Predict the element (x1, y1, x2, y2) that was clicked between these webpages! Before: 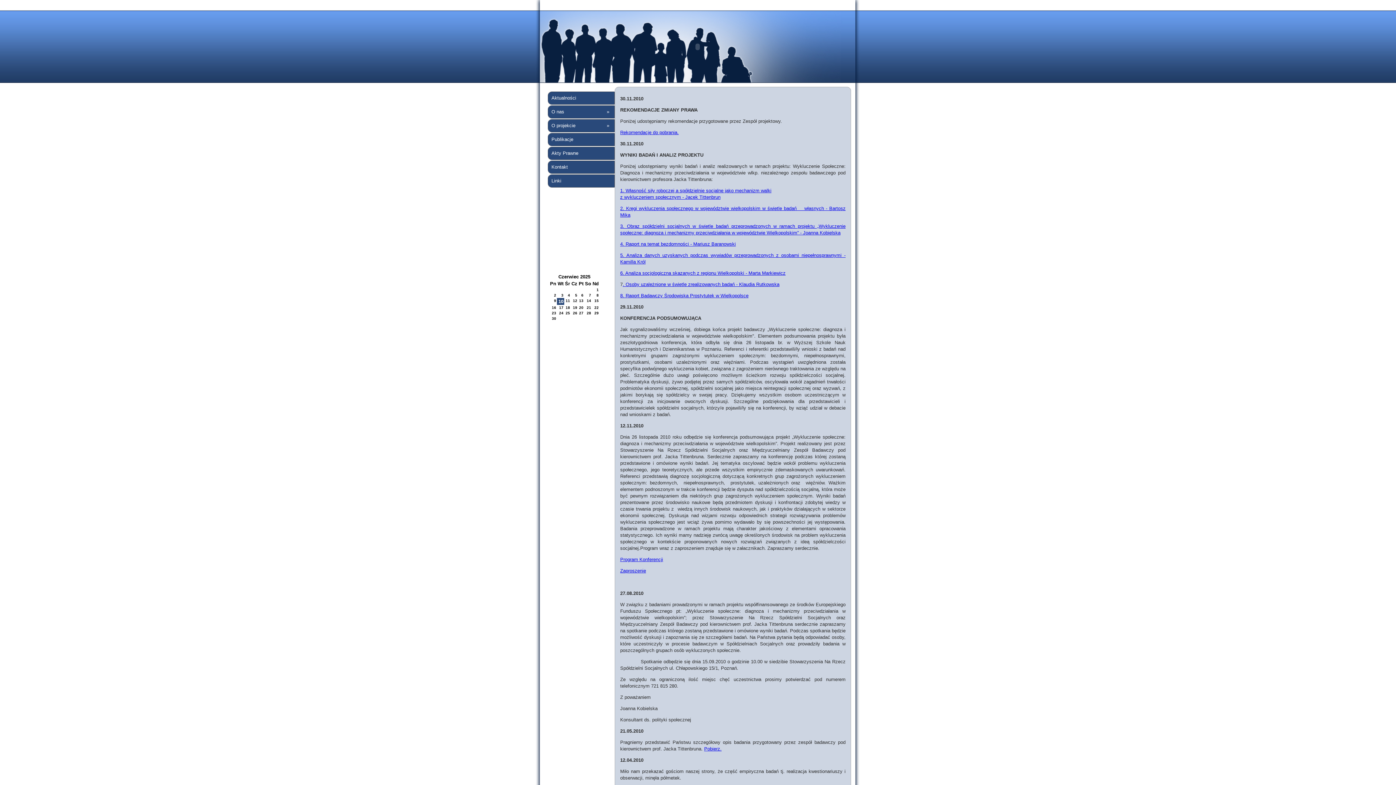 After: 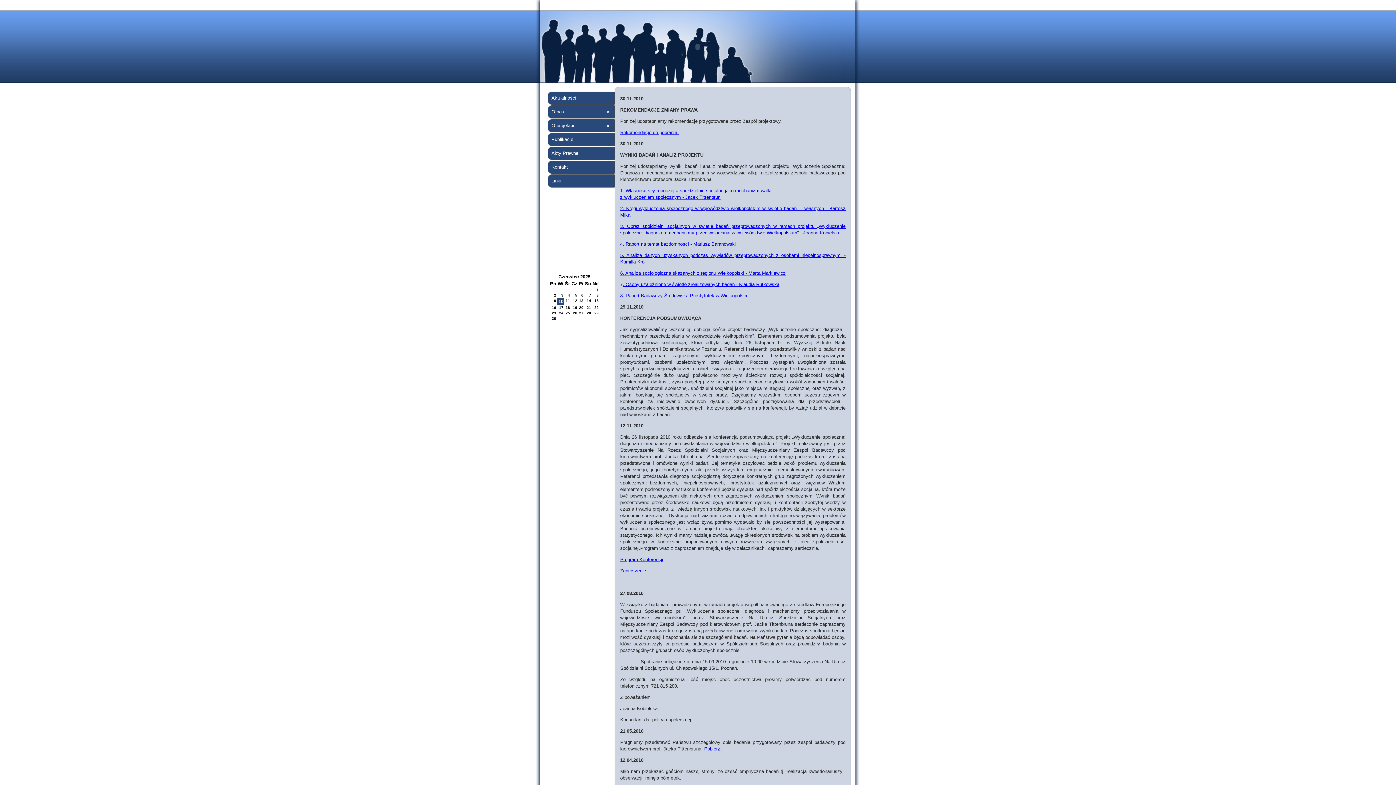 Action: bbox: (620, 557, 663, 562) label: Program Konferencji